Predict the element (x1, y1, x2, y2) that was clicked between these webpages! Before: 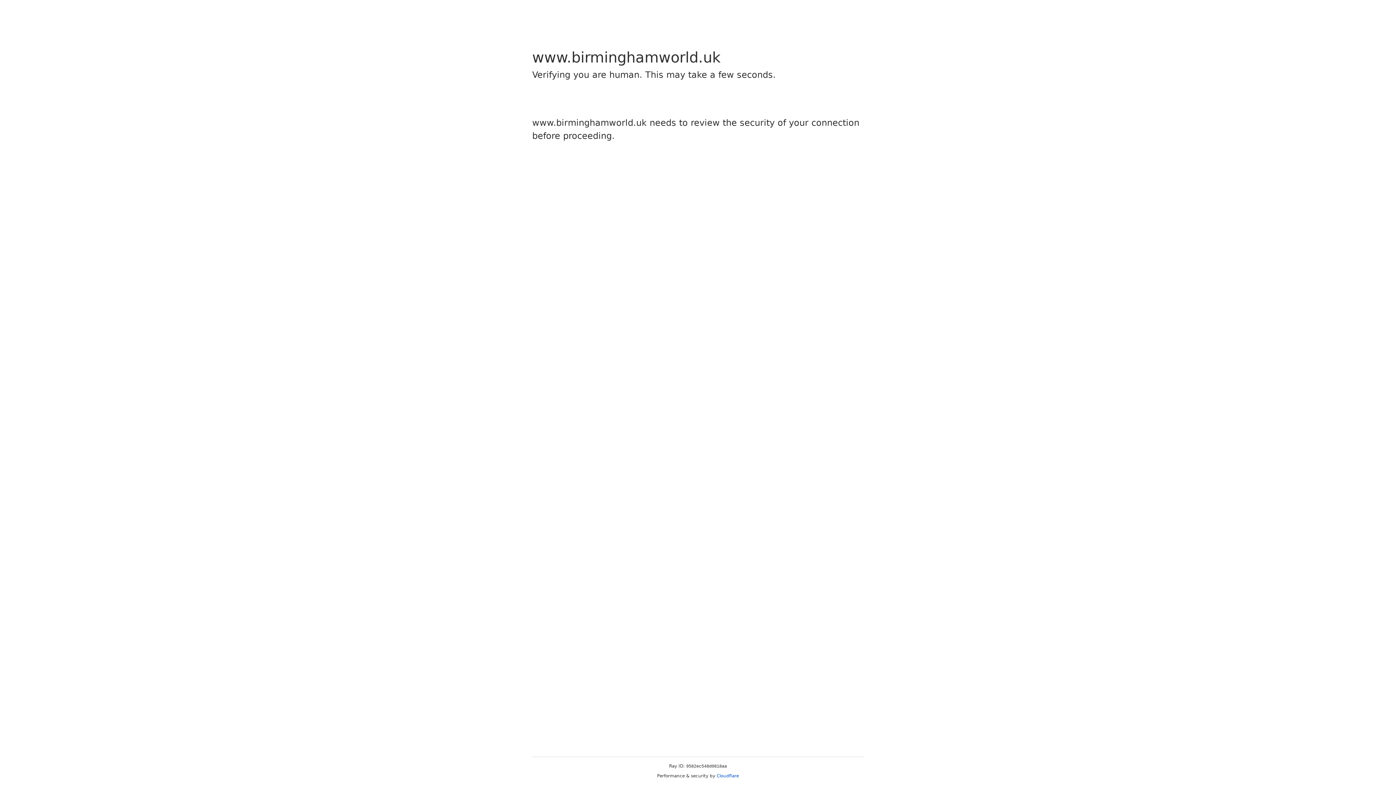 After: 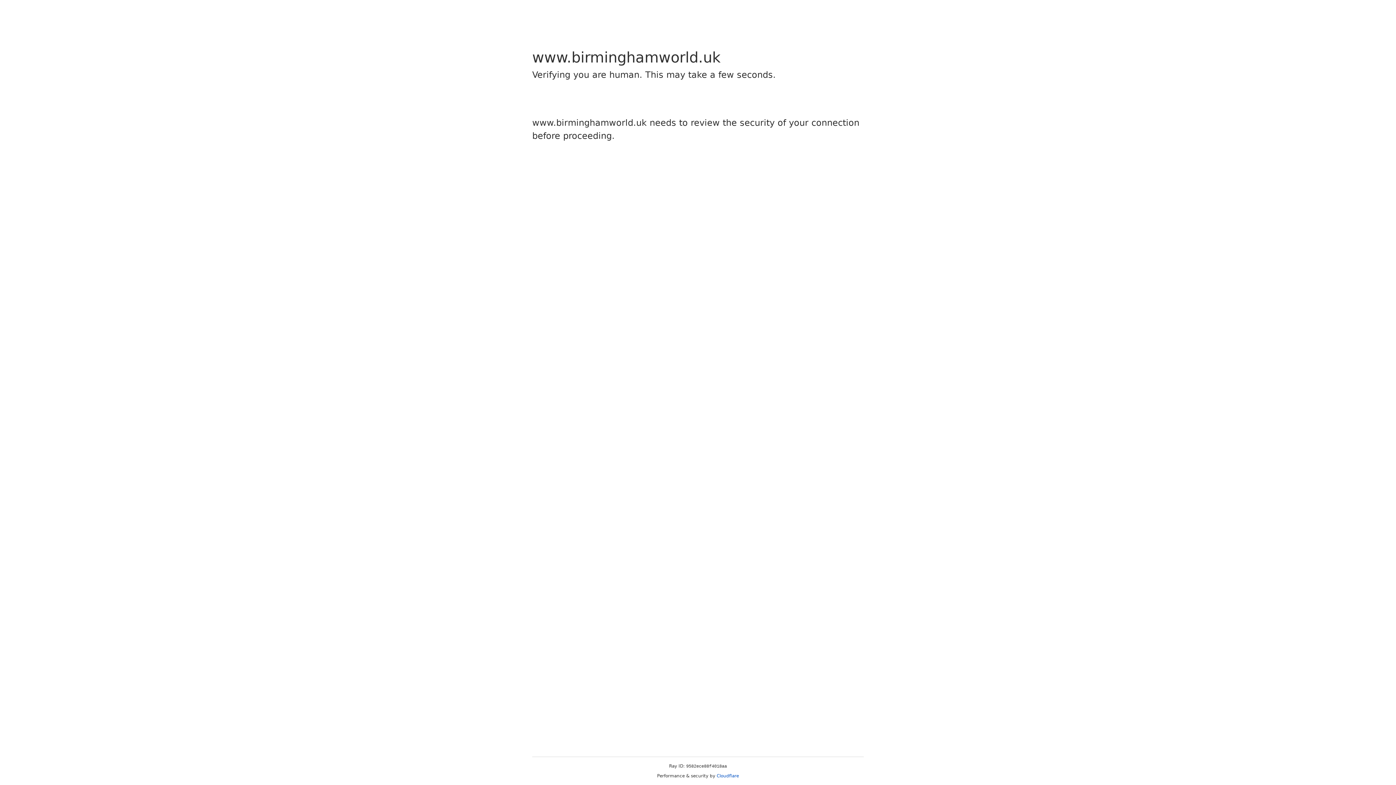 Action: bbox: (716, 773, 739, 778) label: Cloudflare